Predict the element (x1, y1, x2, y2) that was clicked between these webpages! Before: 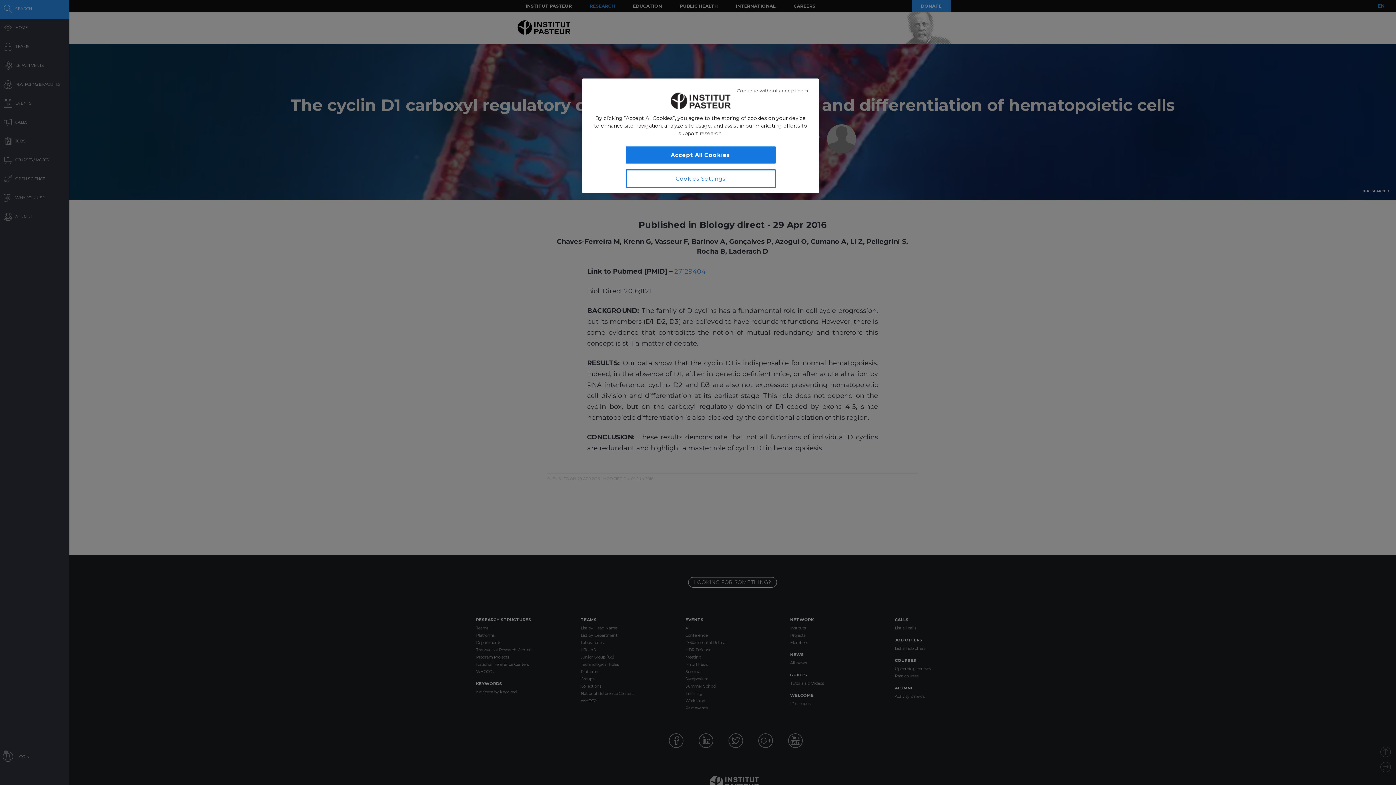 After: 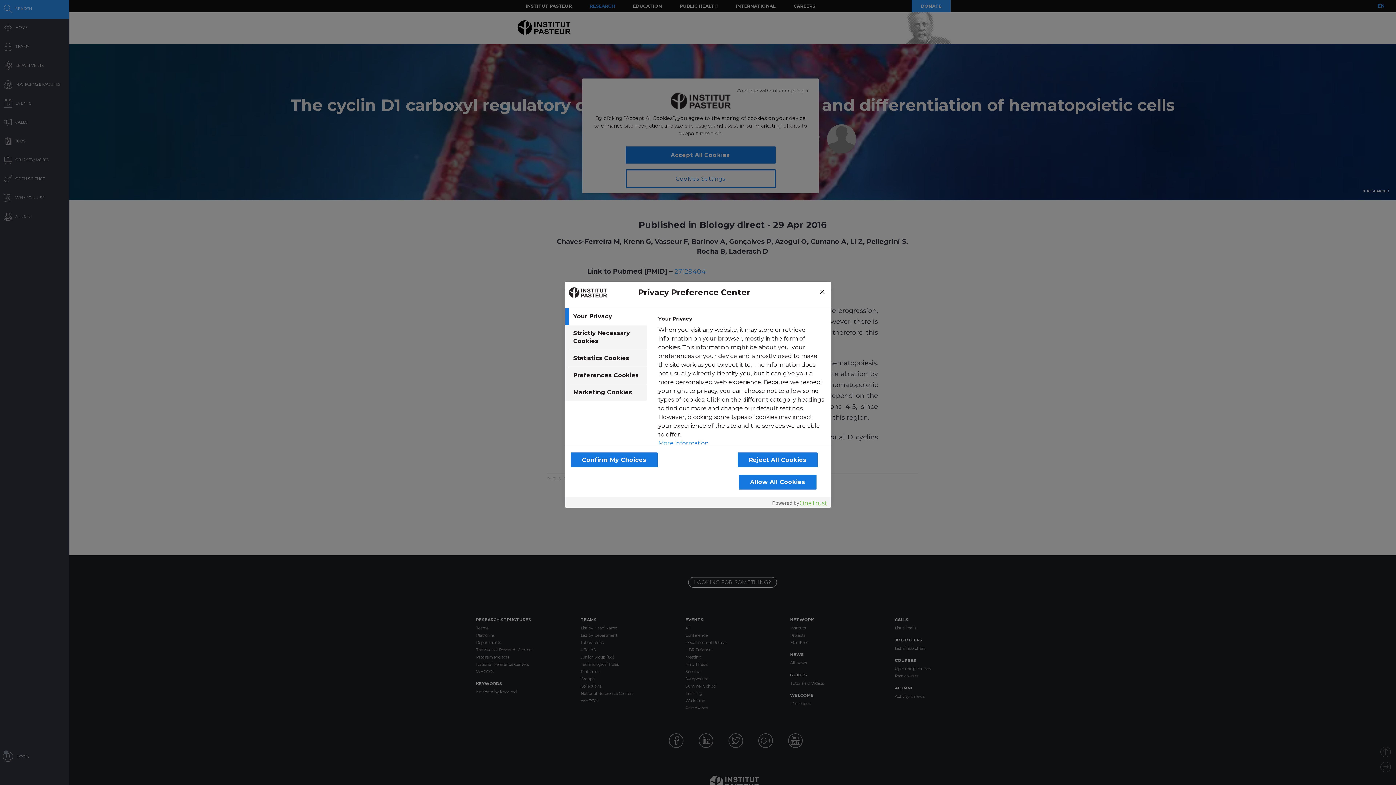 Action: bbox: (625, 169, 775, 188) label: Cookies Settings